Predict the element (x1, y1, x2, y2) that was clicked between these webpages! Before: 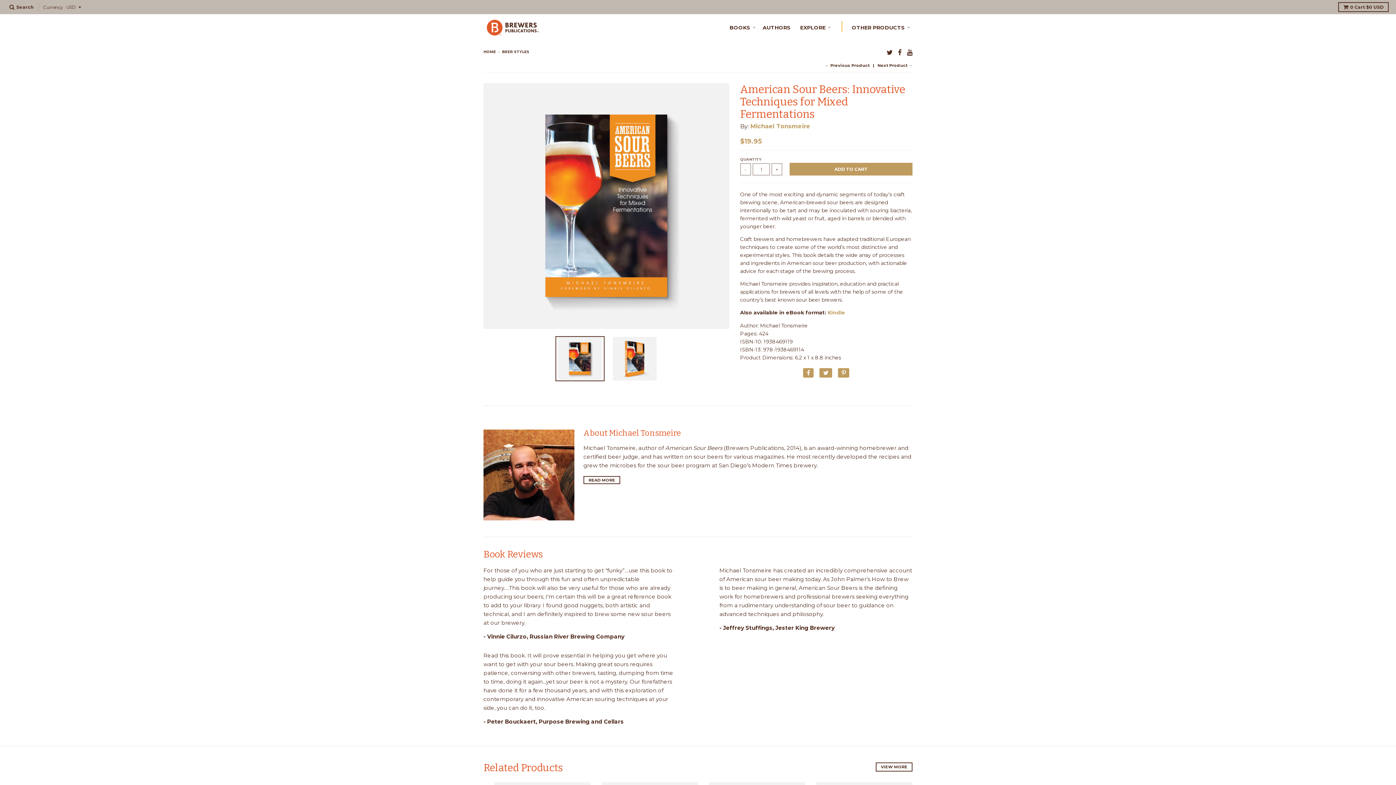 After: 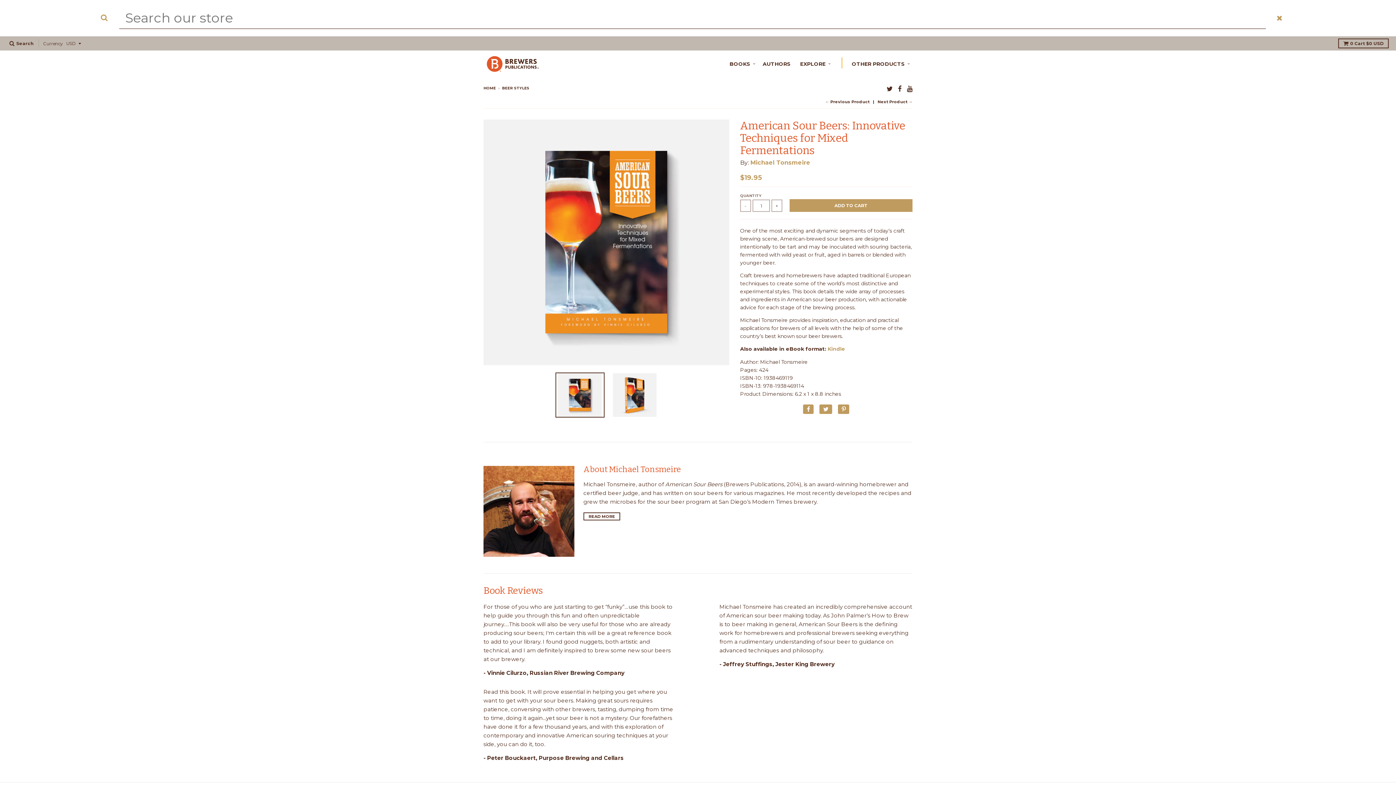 Action: bbox: (7, 2, 36, 12) label:  Search